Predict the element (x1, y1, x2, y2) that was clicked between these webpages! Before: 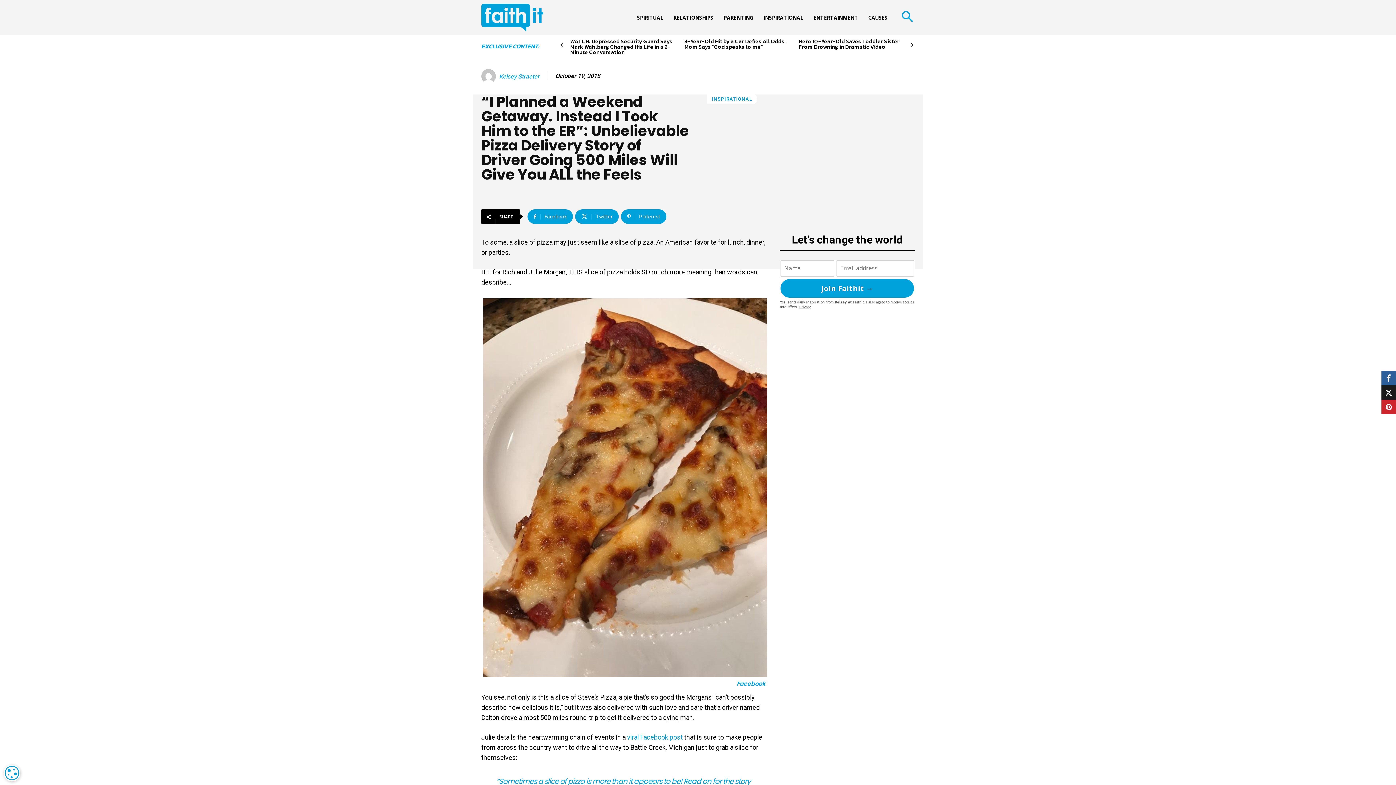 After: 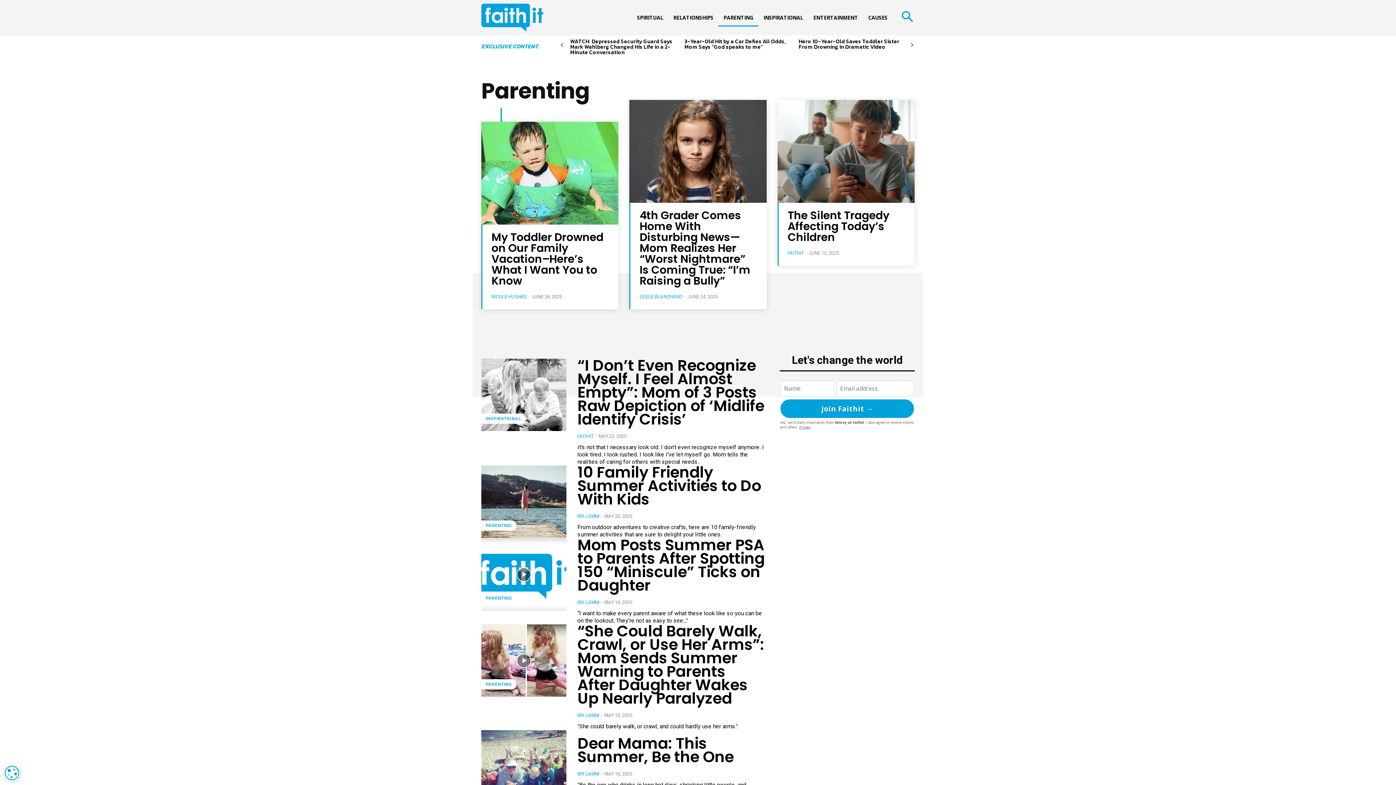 Action: bbox: (718, 8, 758, 26) label: PARENTING